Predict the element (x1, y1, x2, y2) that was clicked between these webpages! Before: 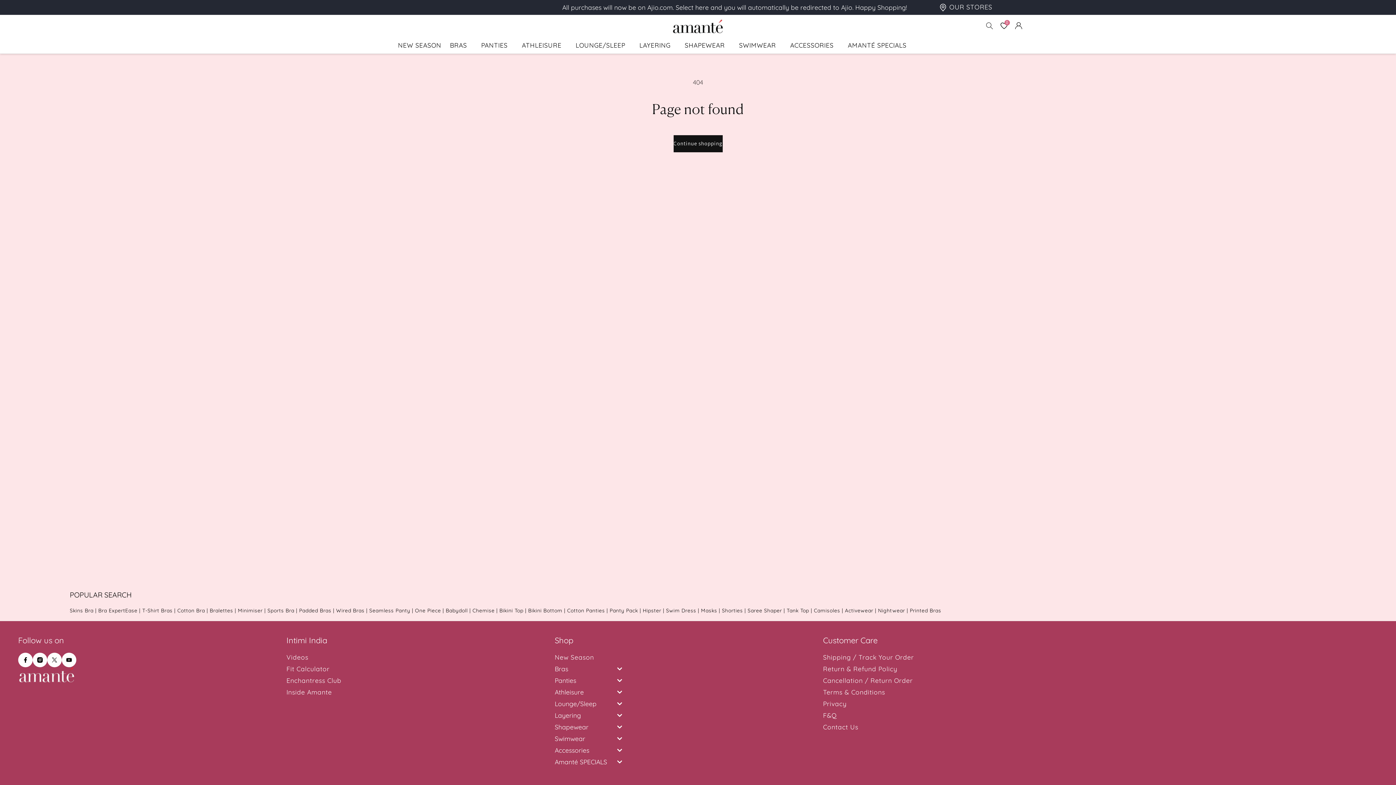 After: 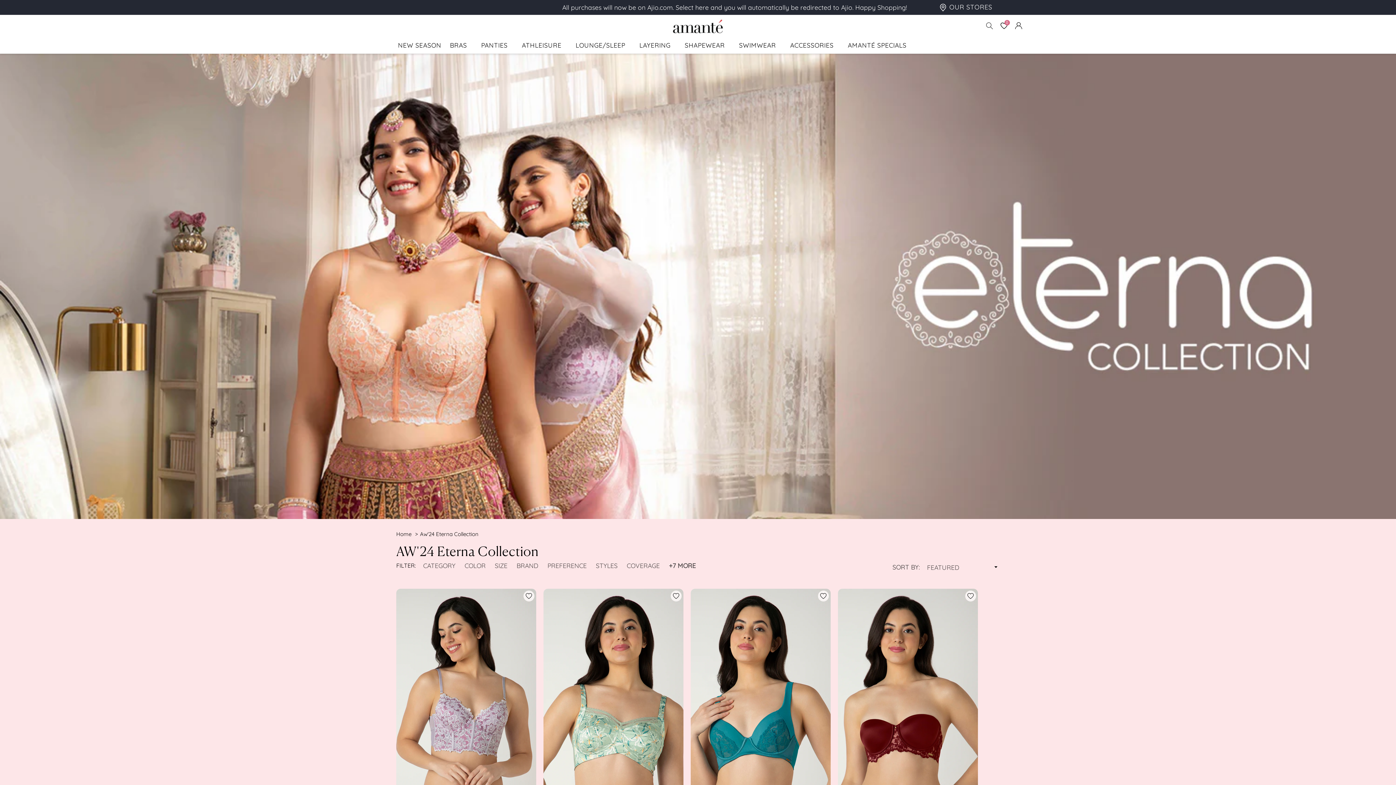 Action: bbox: (554, 653, 594, 663) label: New Season